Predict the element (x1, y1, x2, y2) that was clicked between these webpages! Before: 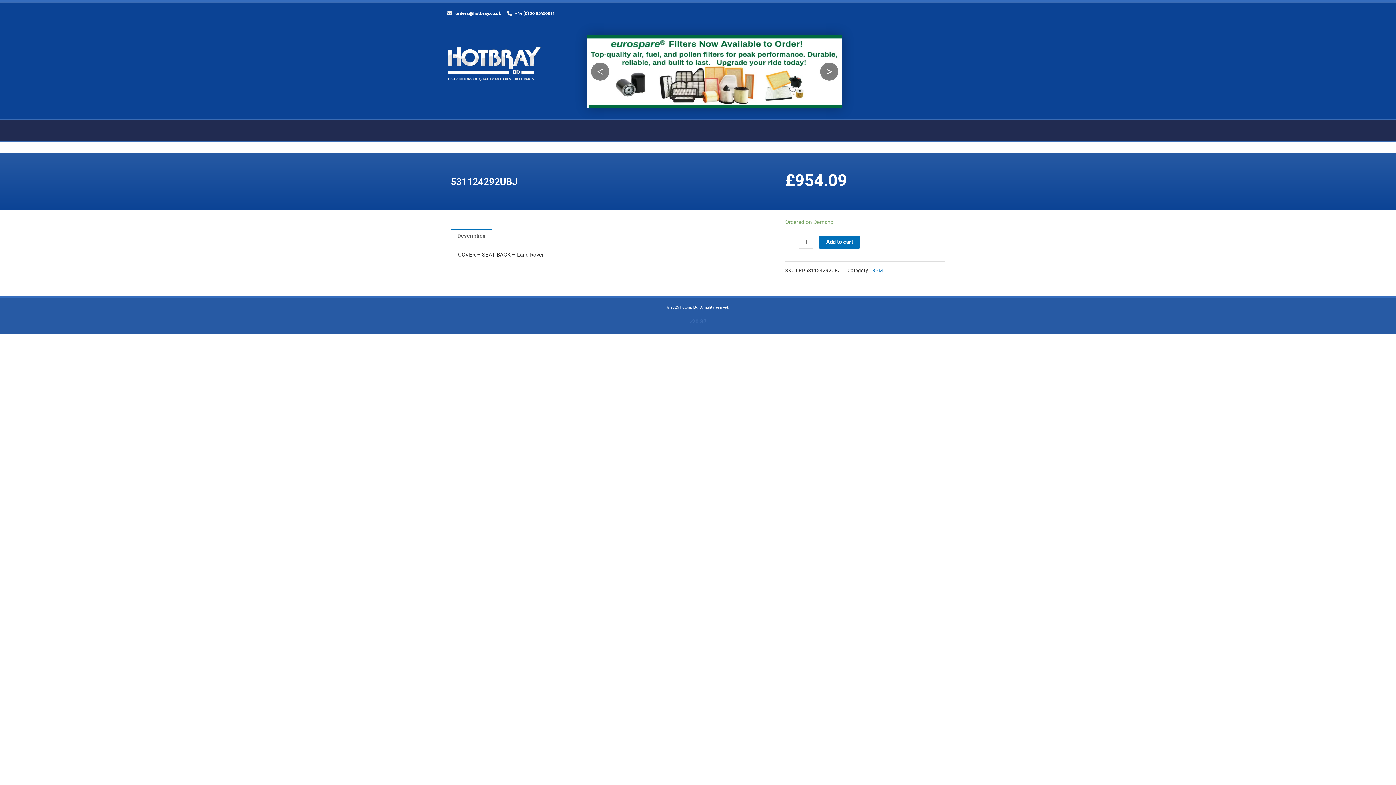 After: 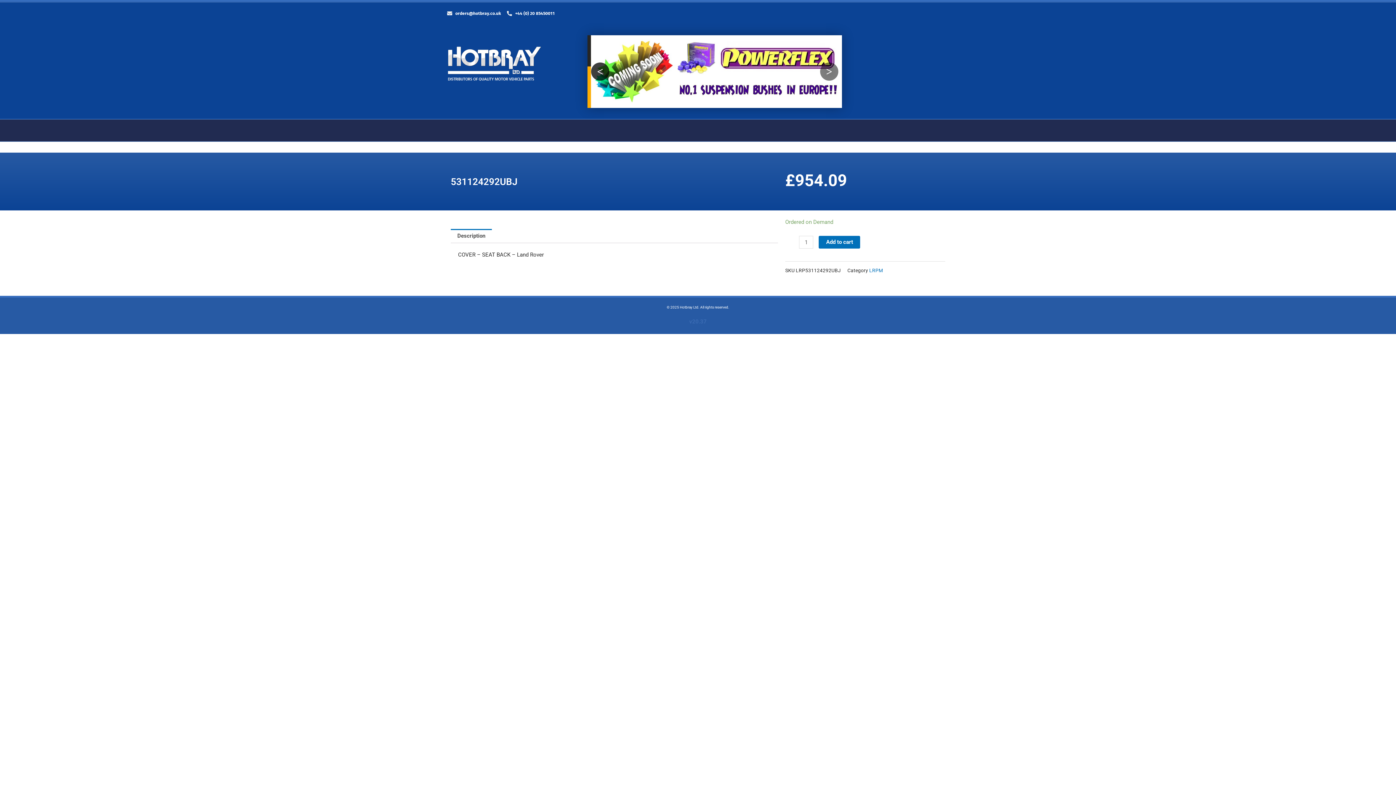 Action: label: < bbox: (591, 62, 609, 80)